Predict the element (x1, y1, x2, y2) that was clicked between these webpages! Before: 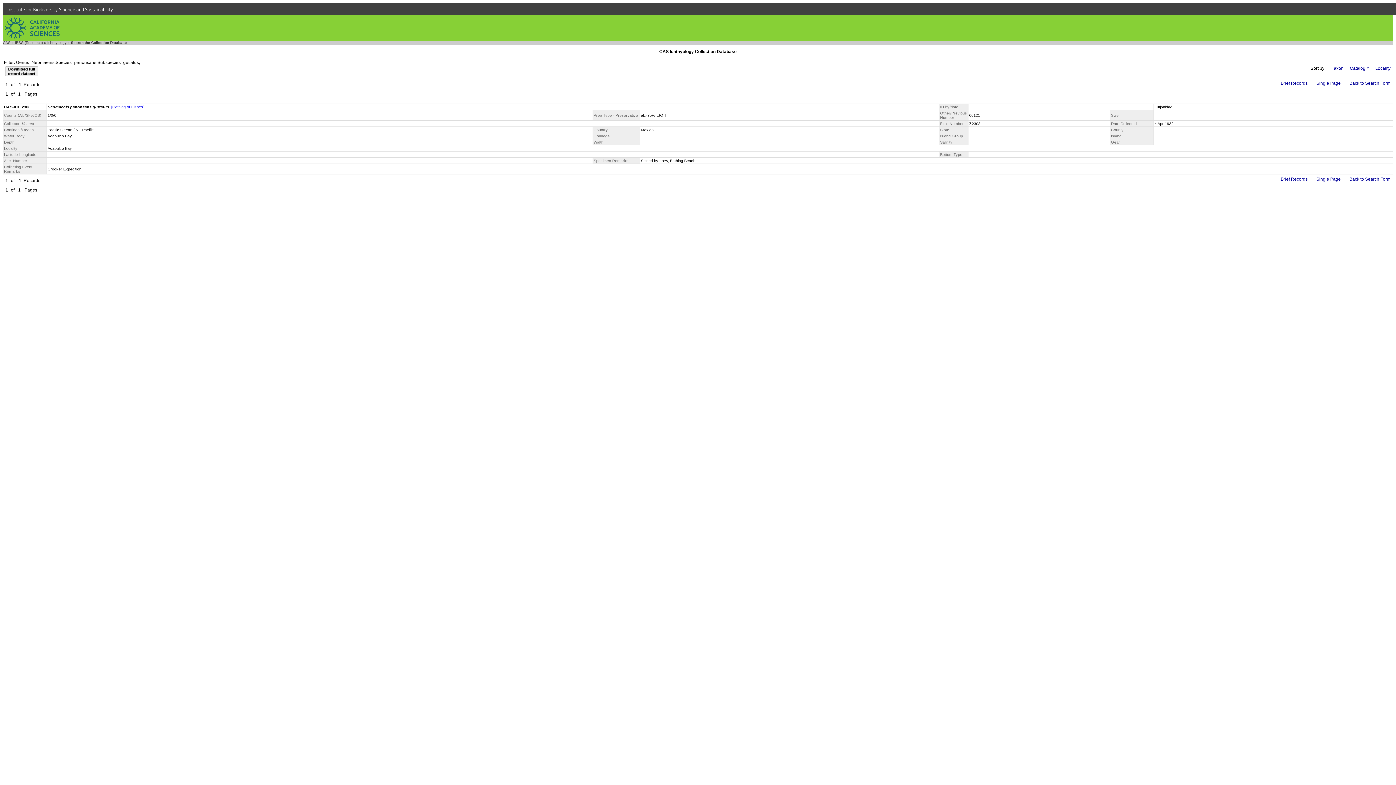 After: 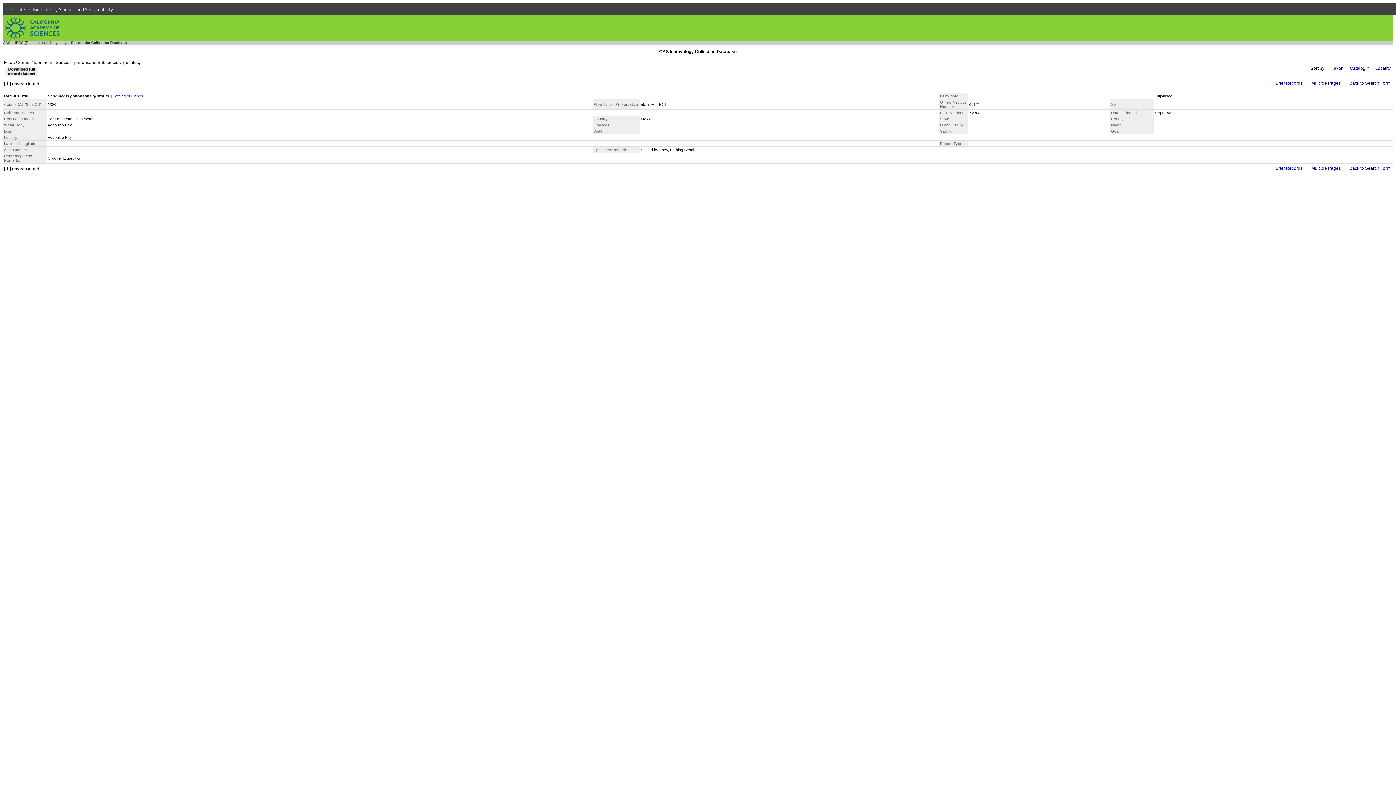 Action: label: Single Page bbox: (1315, 80, 1342, 86)